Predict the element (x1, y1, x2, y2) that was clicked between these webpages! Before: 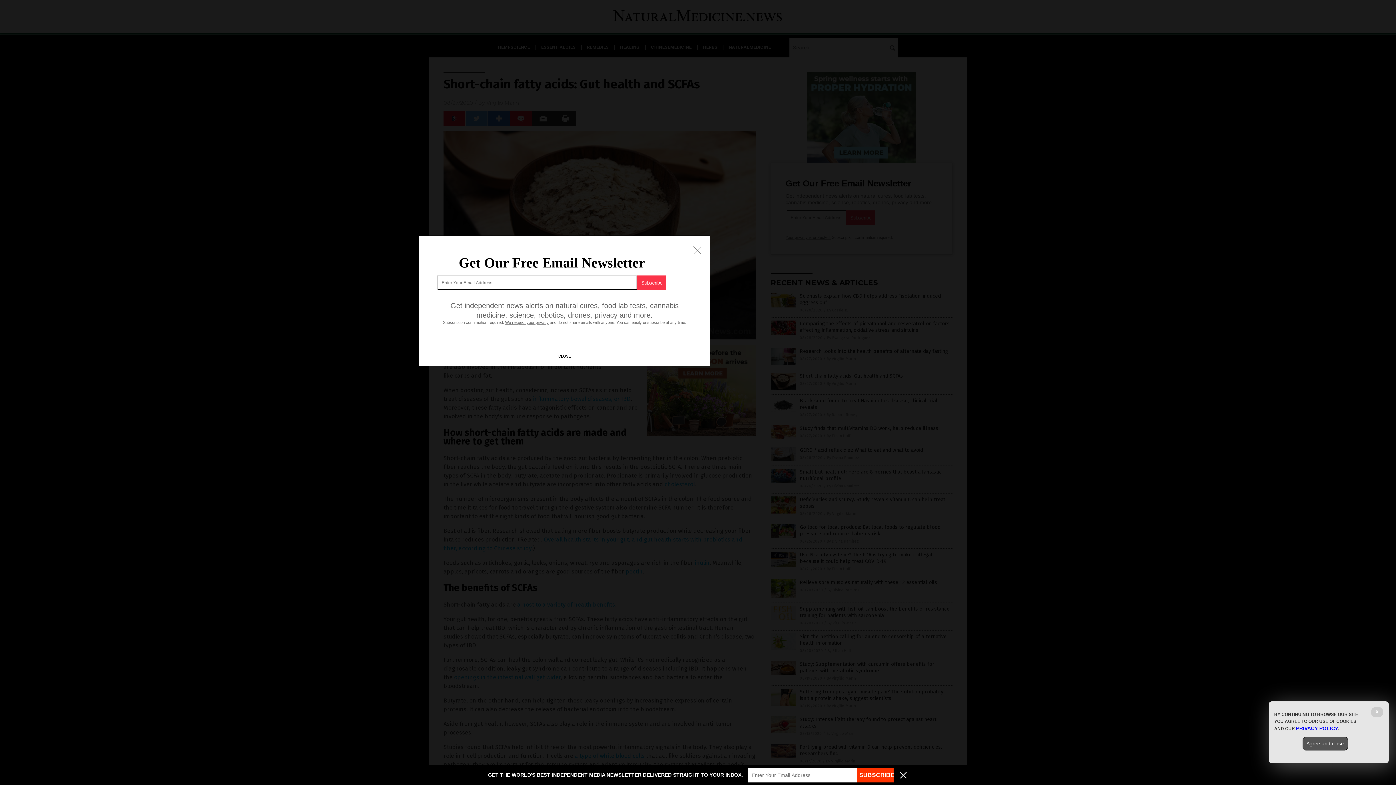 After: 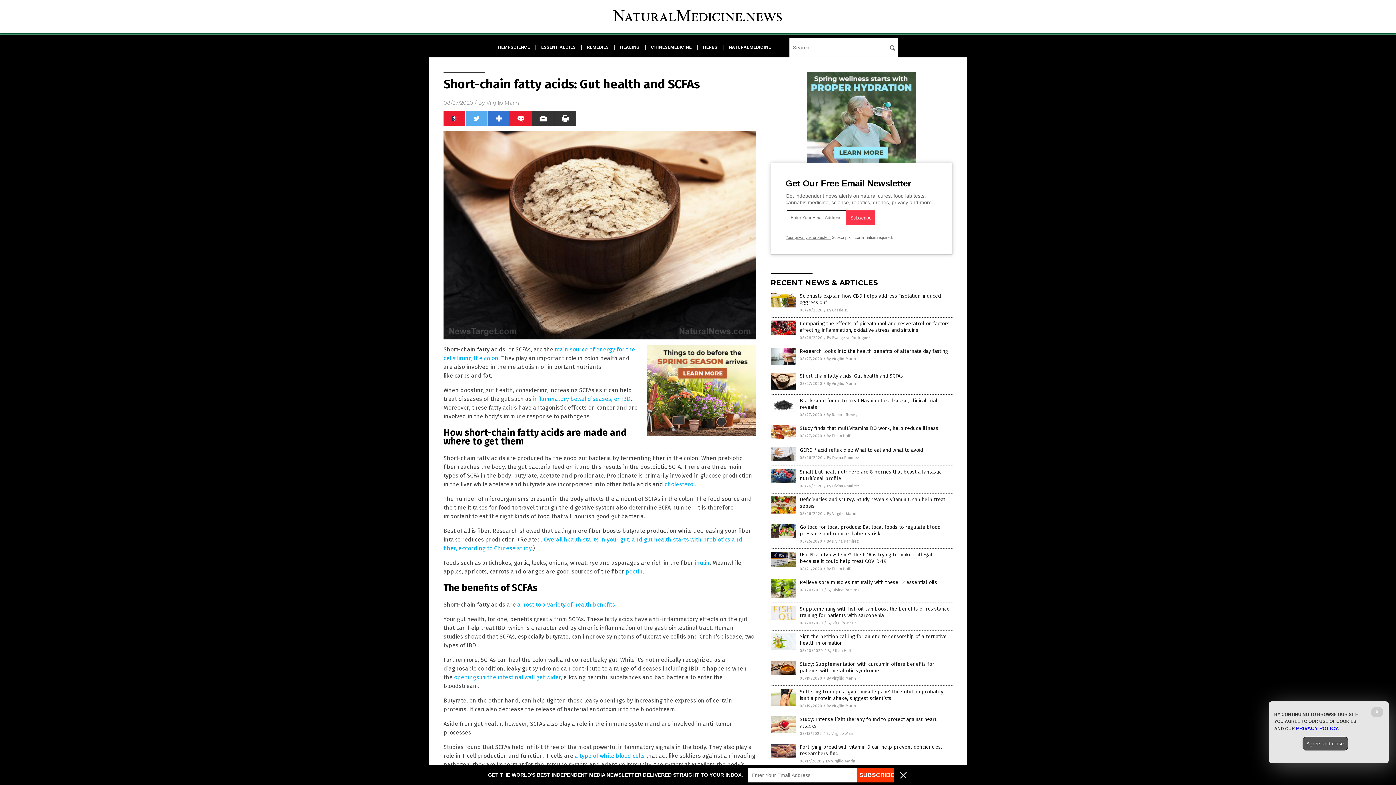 Action: bbox: (684, 261, 710, 266)